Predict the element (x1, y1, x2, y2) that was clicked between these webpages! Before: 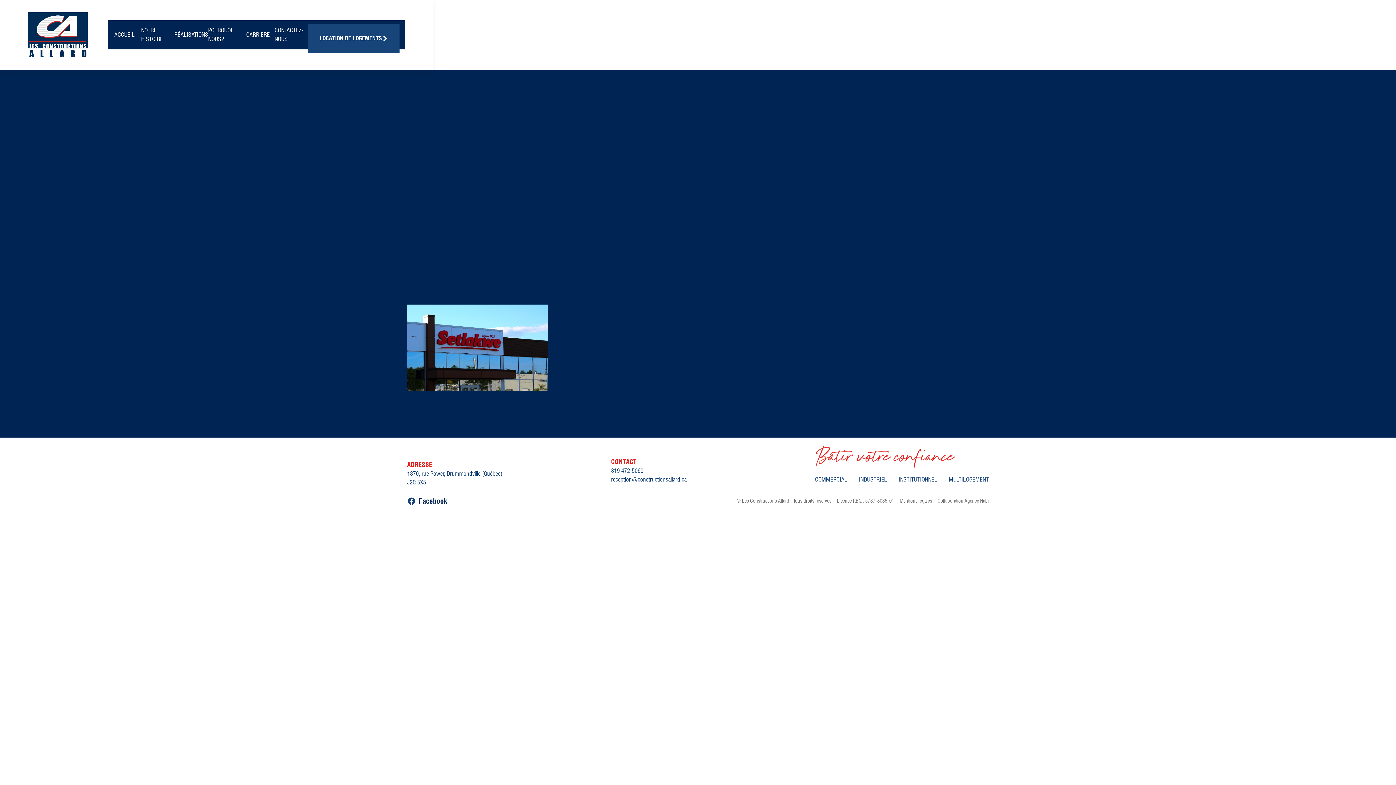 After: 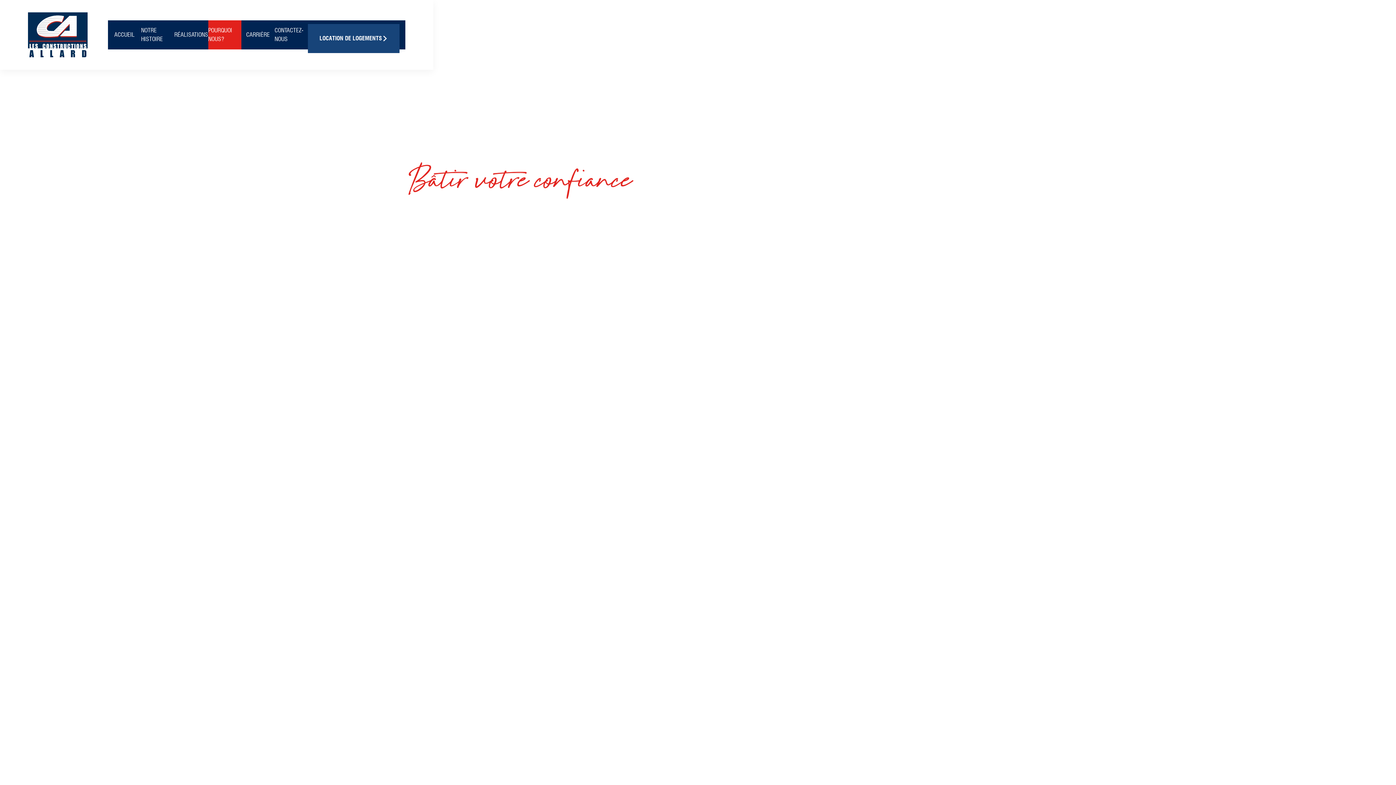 Action: label: POURQUOI NOUS? bbox: (208, 20, 241, 49)